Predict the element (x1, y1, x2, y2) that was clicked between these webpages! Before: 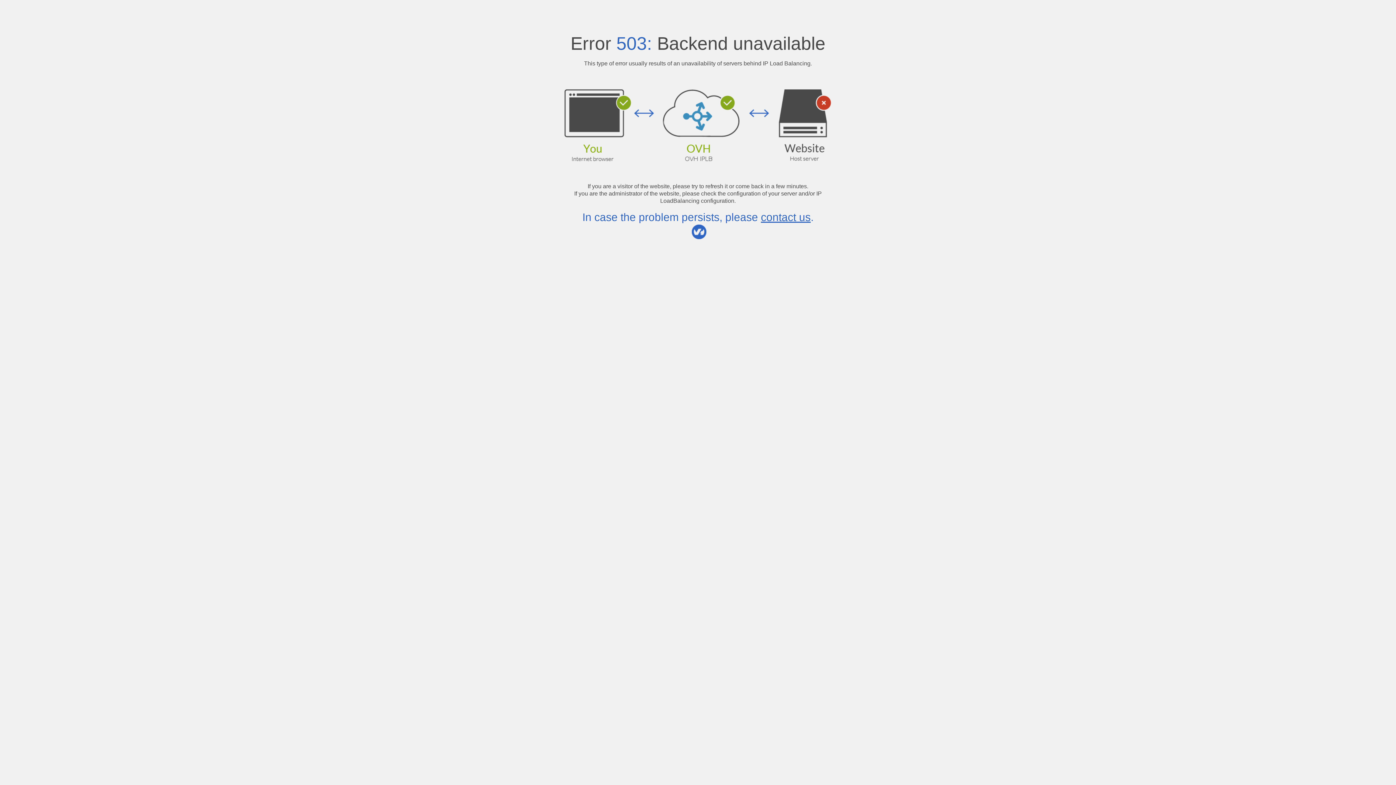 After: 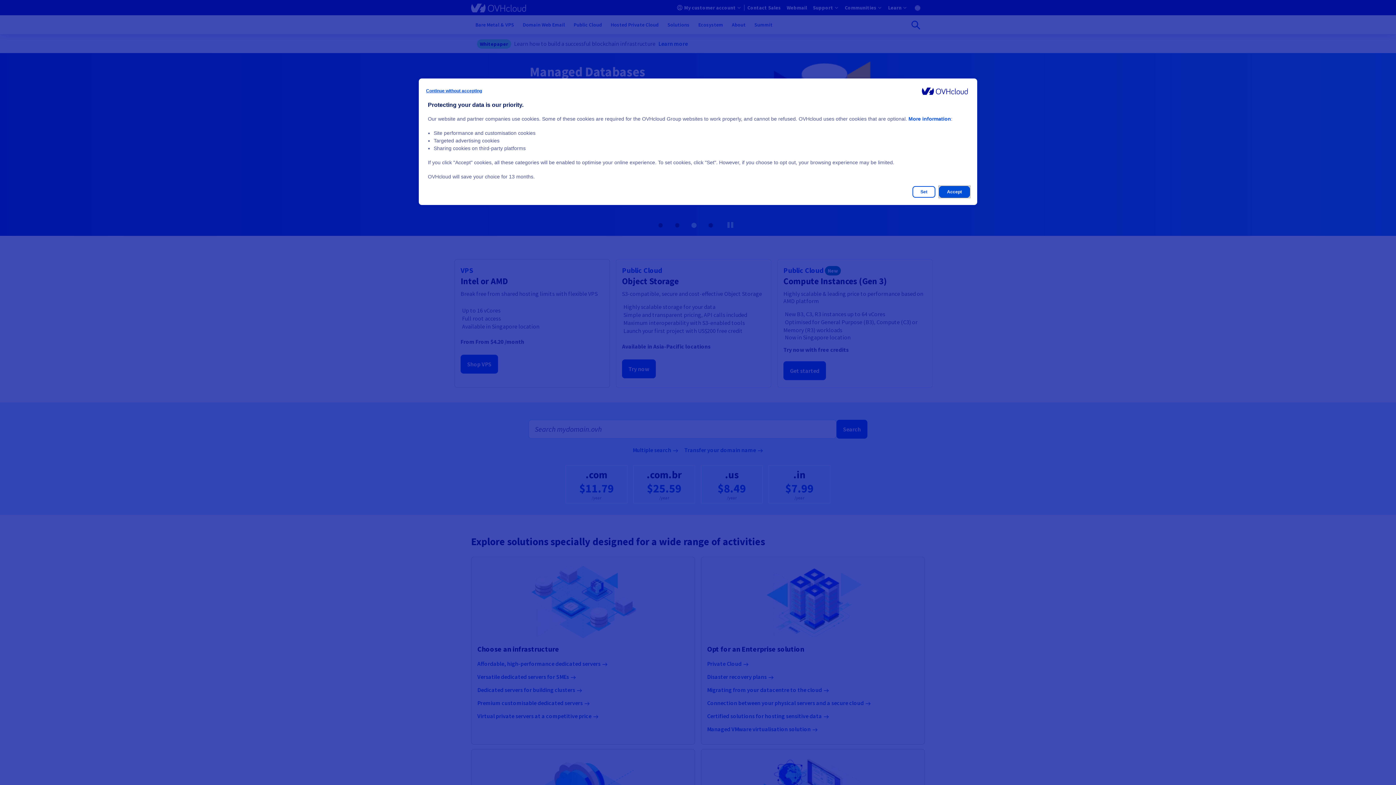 Action: bbox: (761, 211, 810, 223) label: contact us